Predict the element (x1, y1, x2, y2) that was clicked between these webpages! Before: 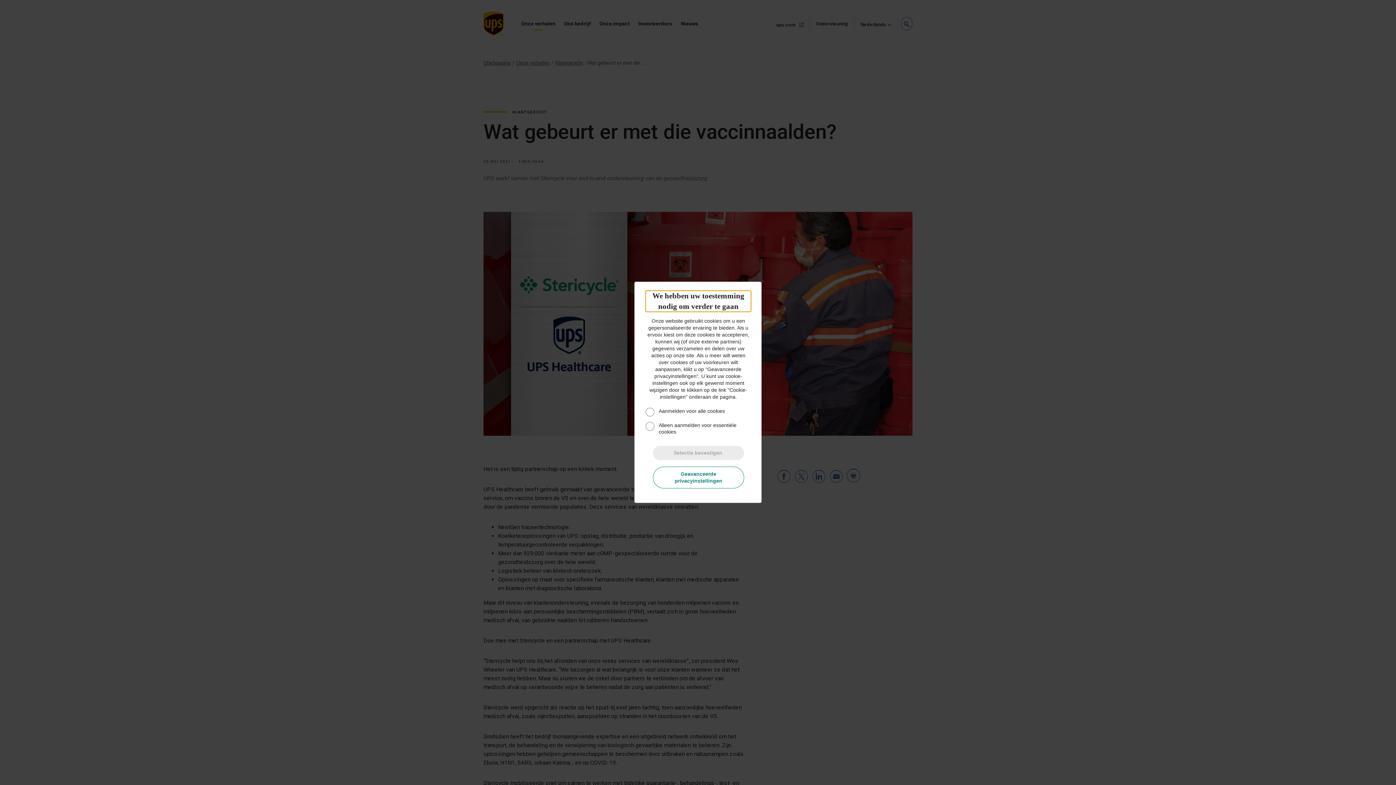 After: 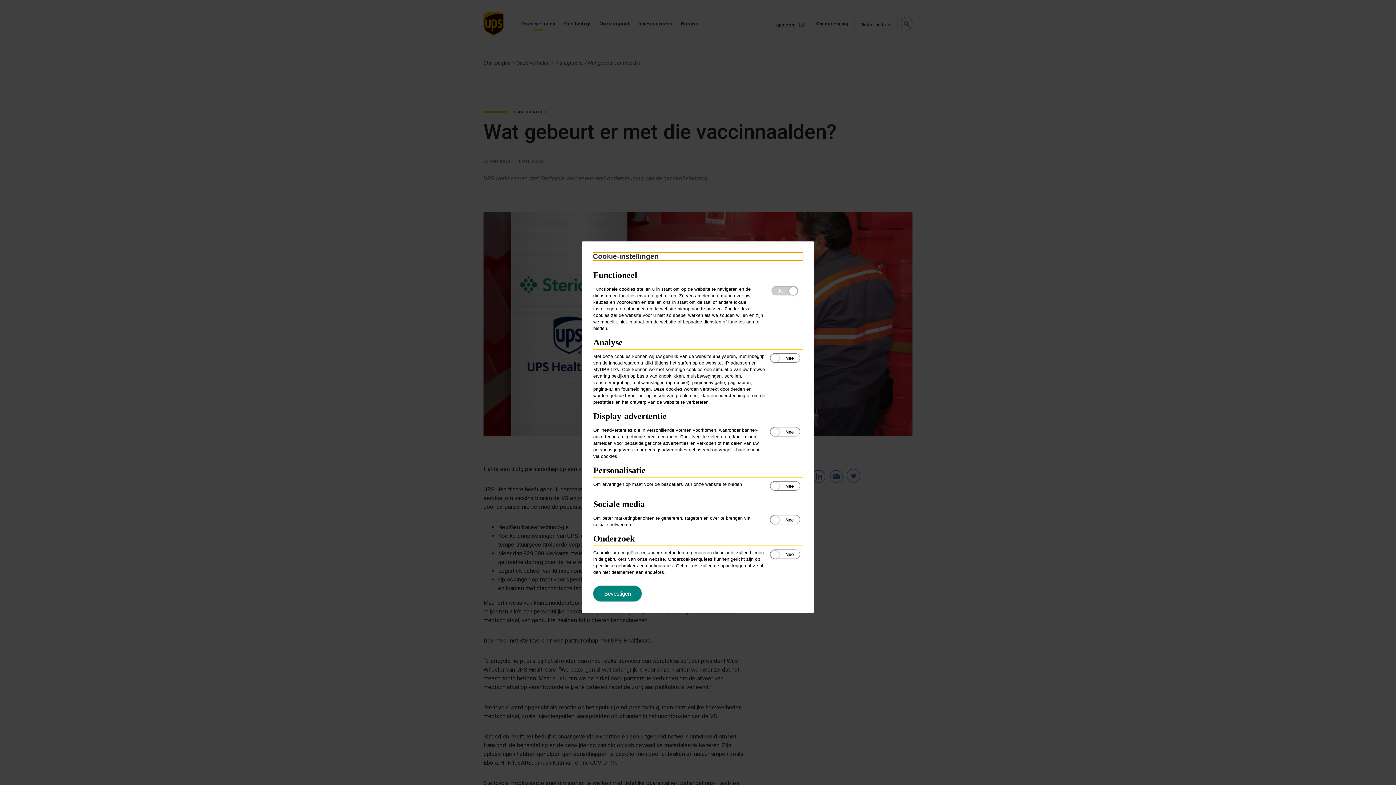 Action: label: Geavanceerde privacyinstellingen bbox: (653, 466, 744, 488)